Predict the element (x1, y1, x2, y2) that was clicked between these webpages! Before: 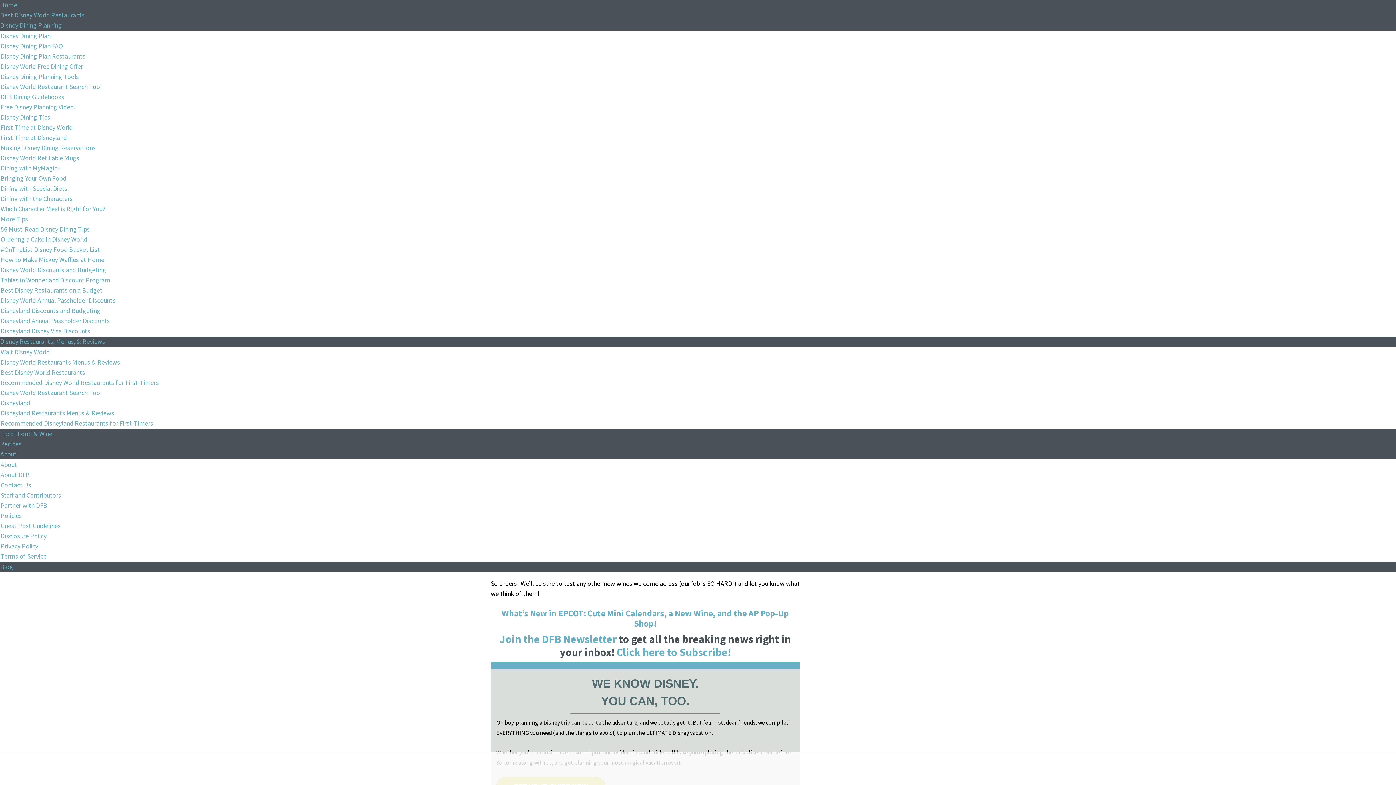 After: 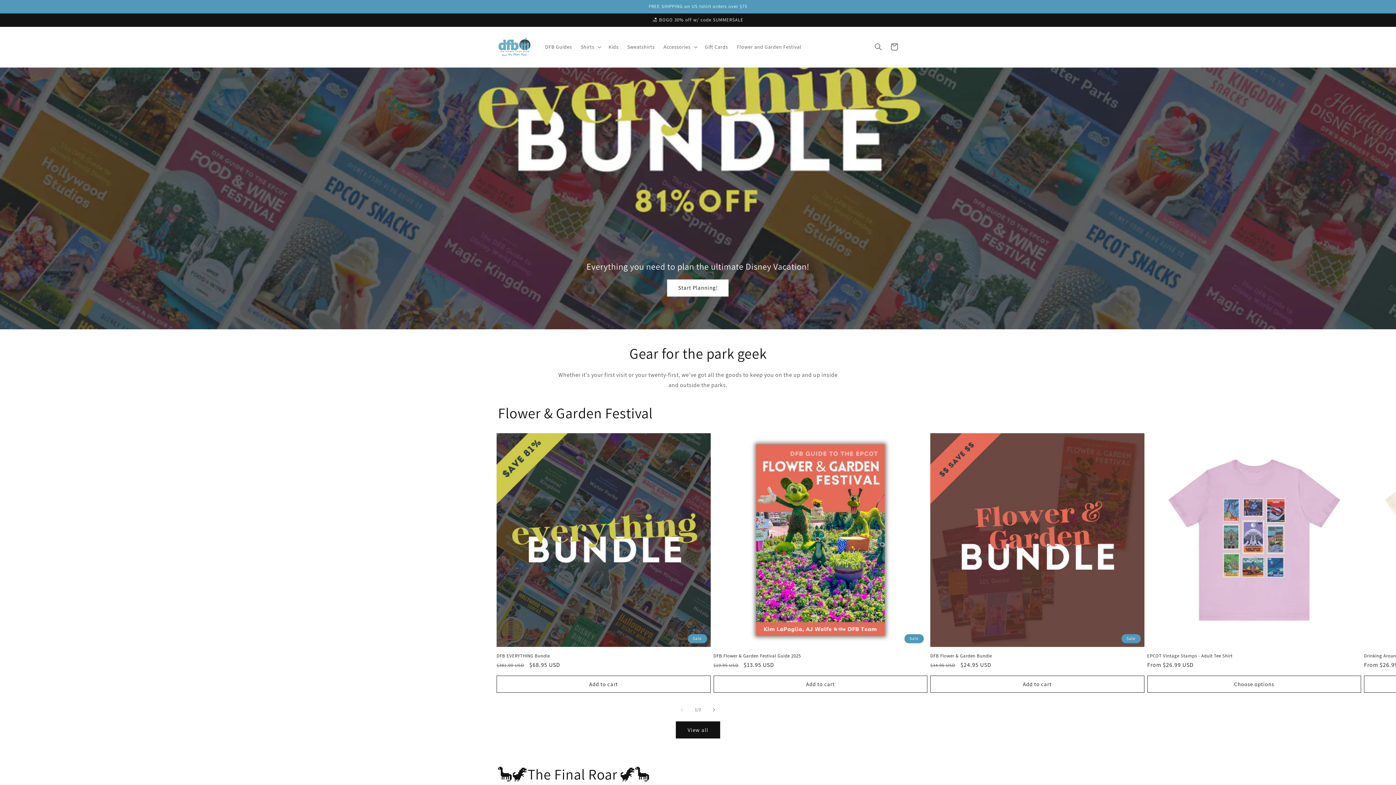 Action: bbox: (0, 94, 64, 100) label: DFB Dining Guidebooks